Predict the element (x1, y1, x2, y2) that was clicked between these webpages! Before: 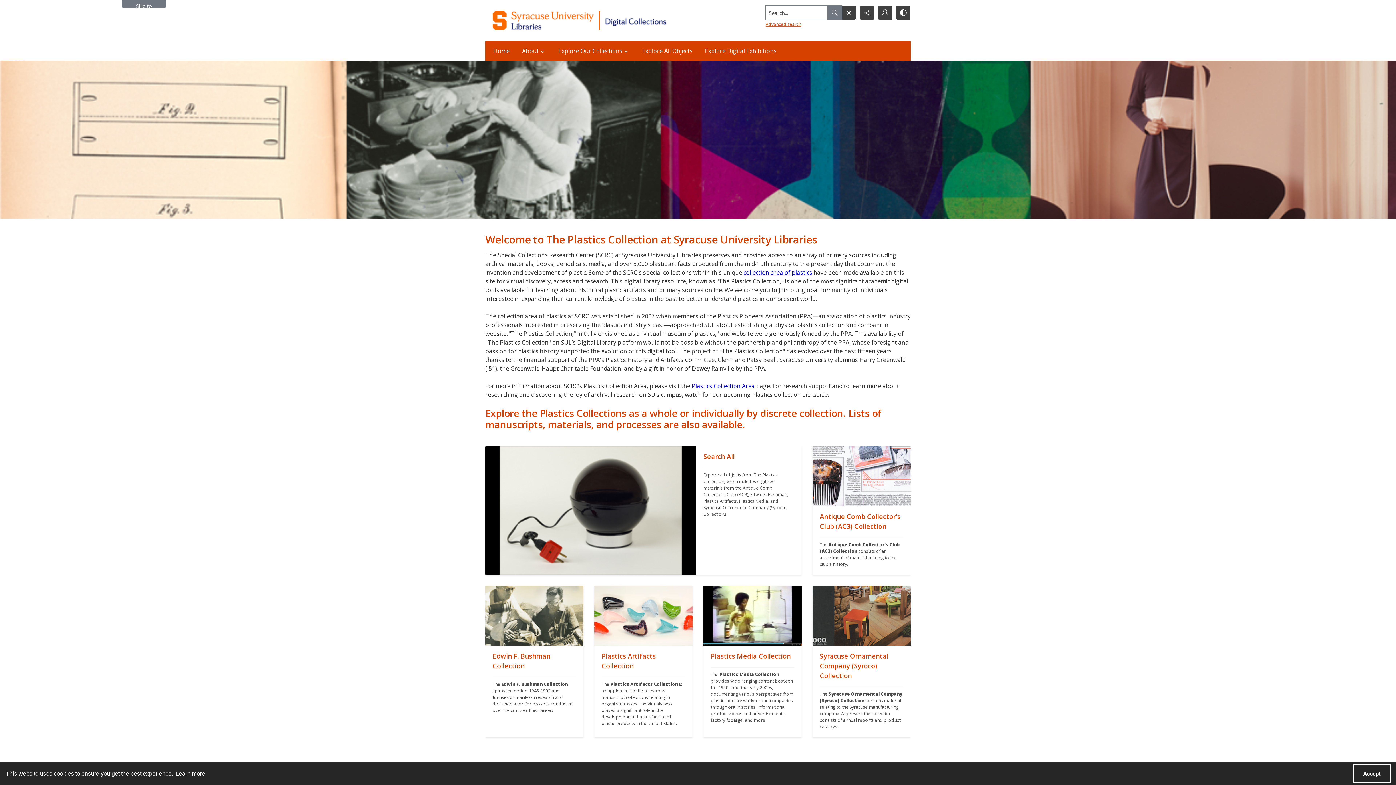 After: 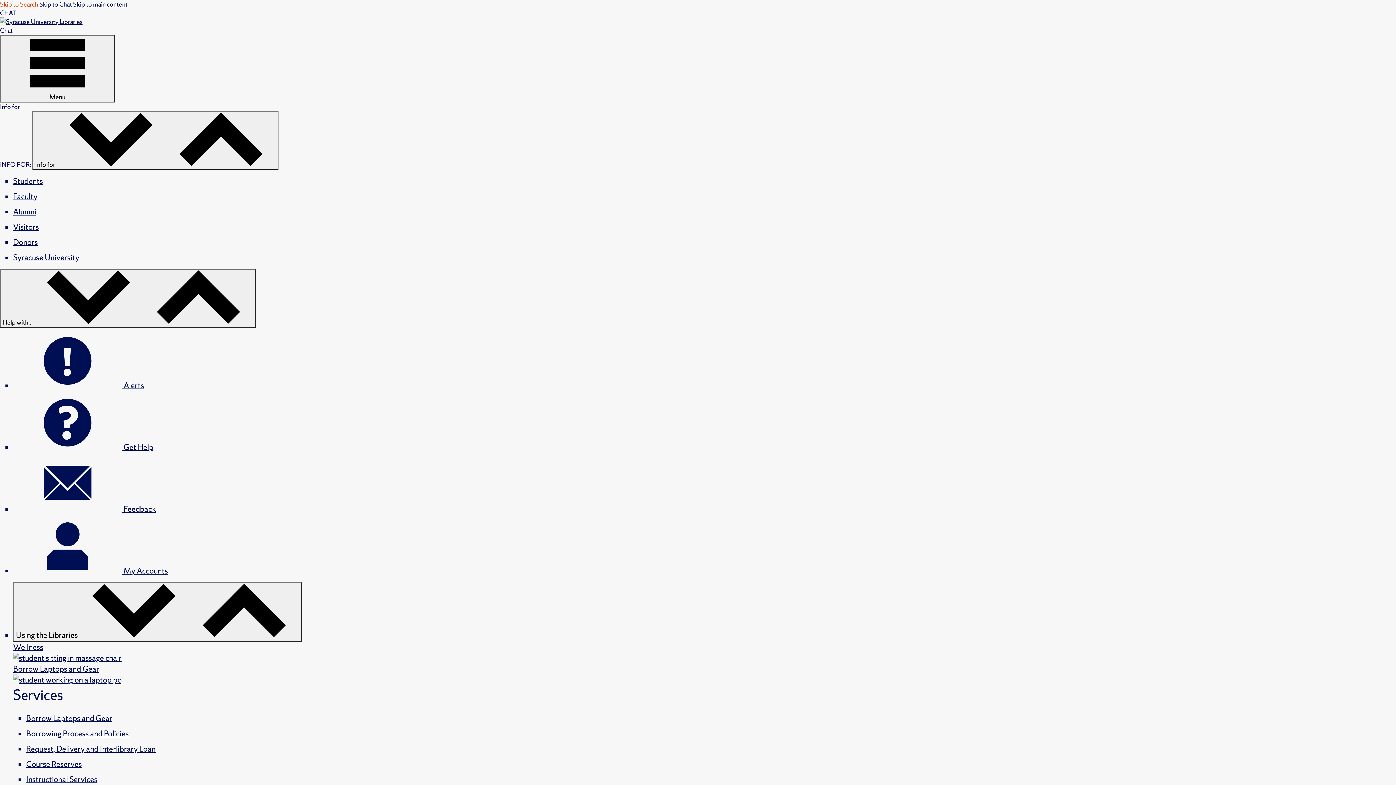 Action: bbox: (743, 268, 812, 277) label: collection area of plastics